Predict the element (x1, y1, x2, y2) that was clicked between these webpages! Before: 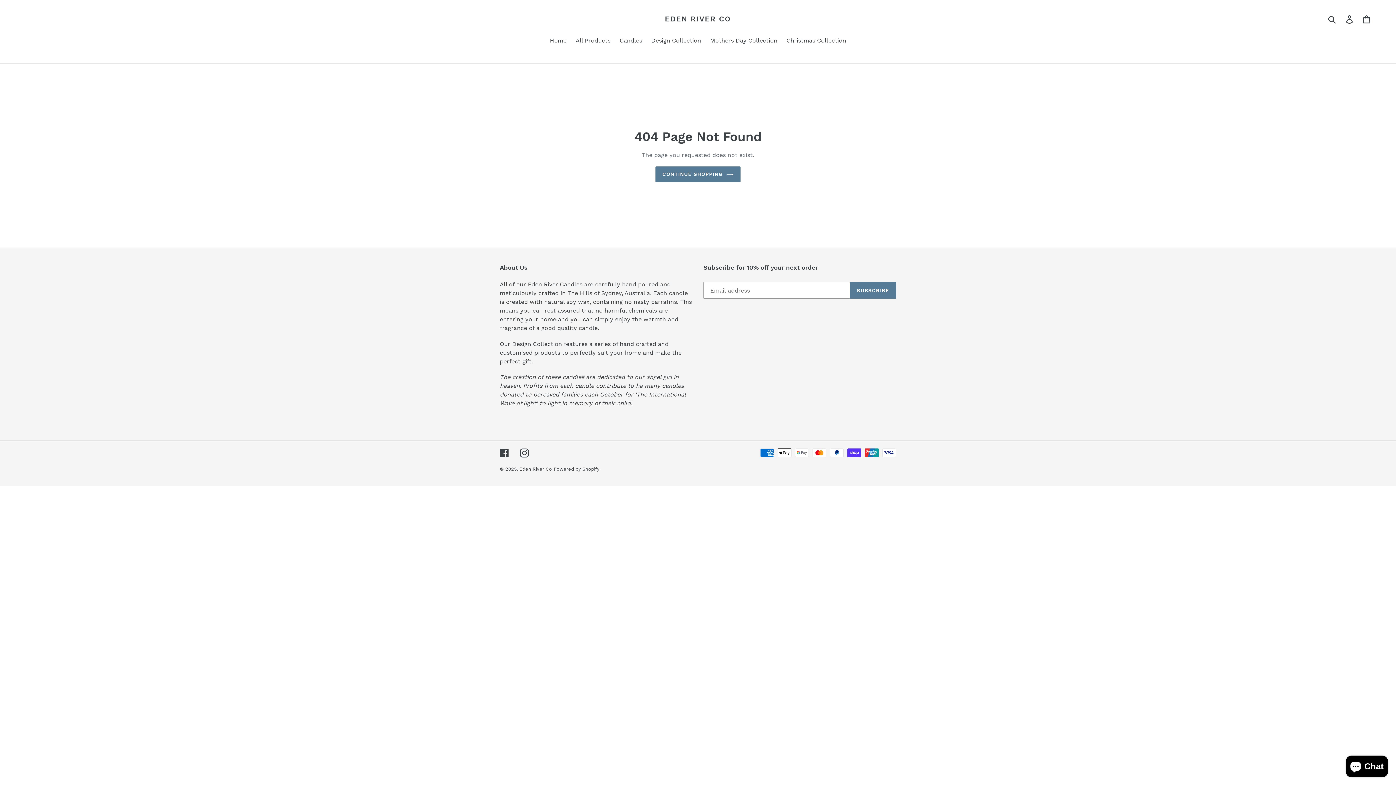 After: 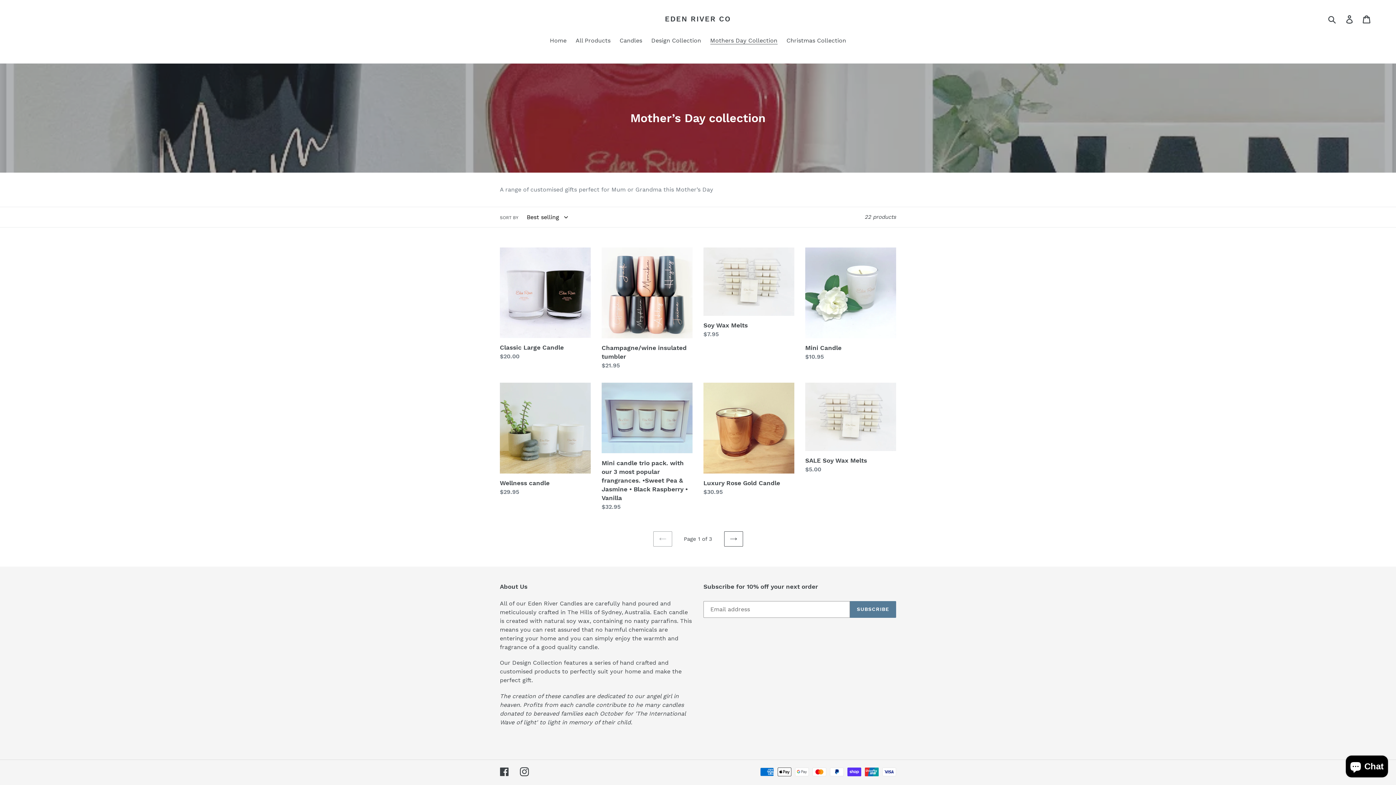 Action: bbox: (706, 36, 781, 46) label: Mothers Day Collection